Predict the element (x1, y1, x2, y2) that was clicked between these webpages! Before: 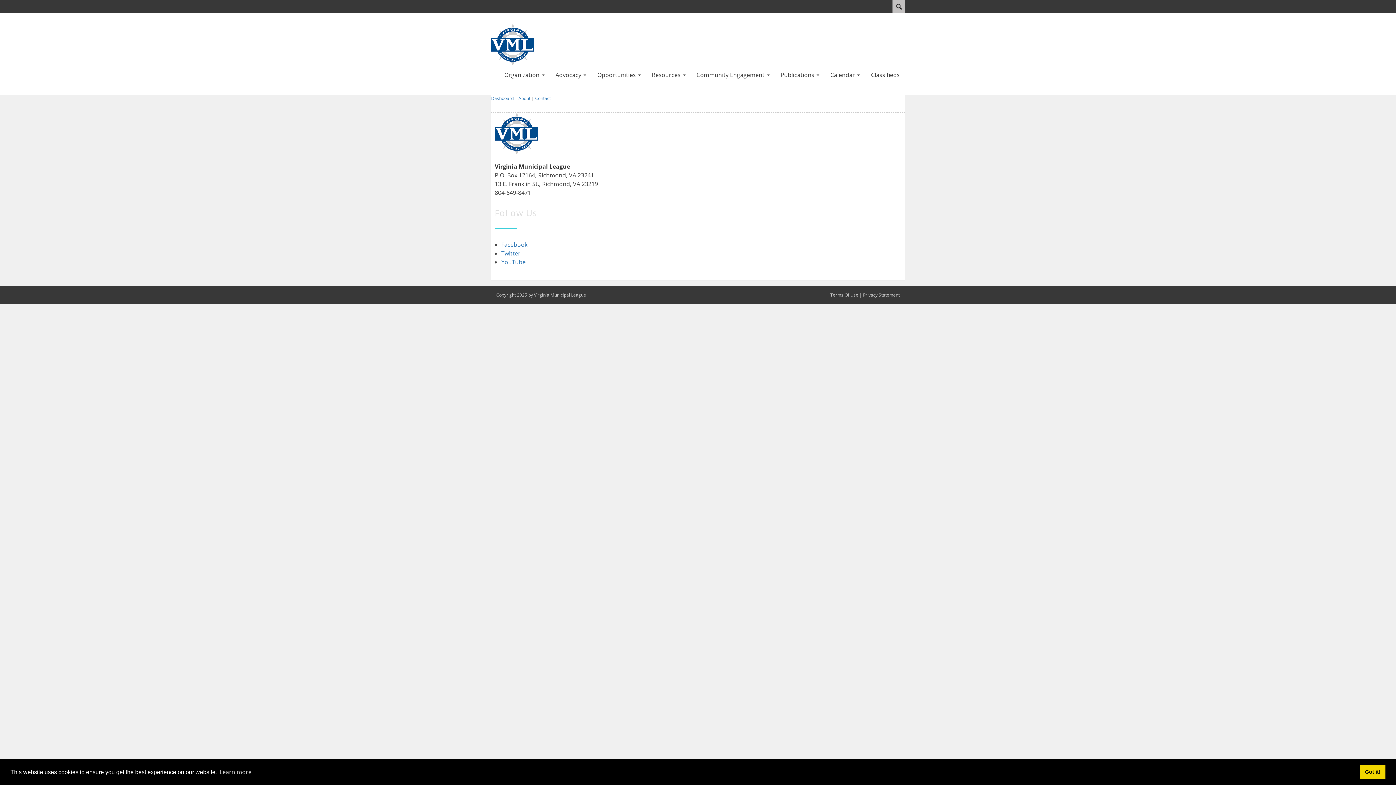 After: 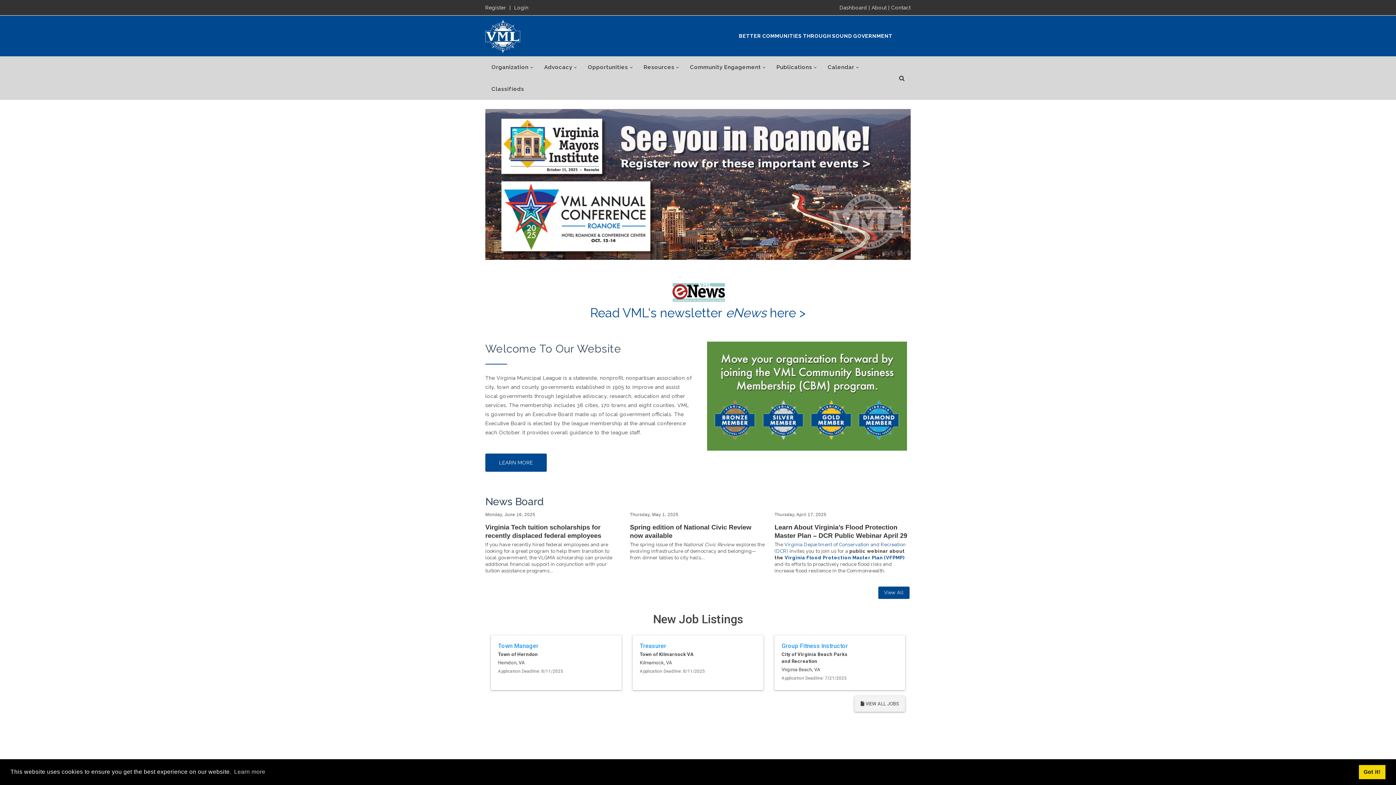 Action: label: Virginia Municipal League bbox: (490, 40, 534, 47)